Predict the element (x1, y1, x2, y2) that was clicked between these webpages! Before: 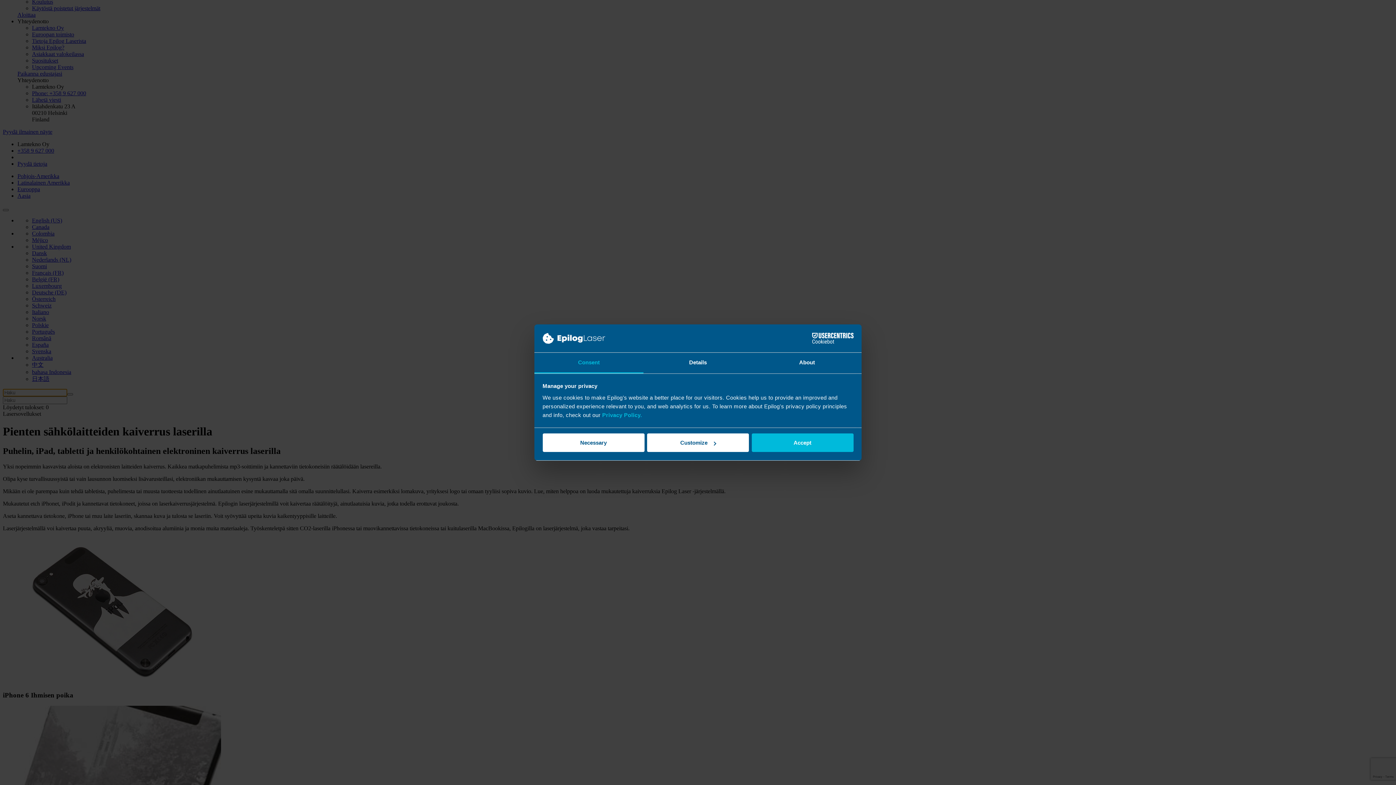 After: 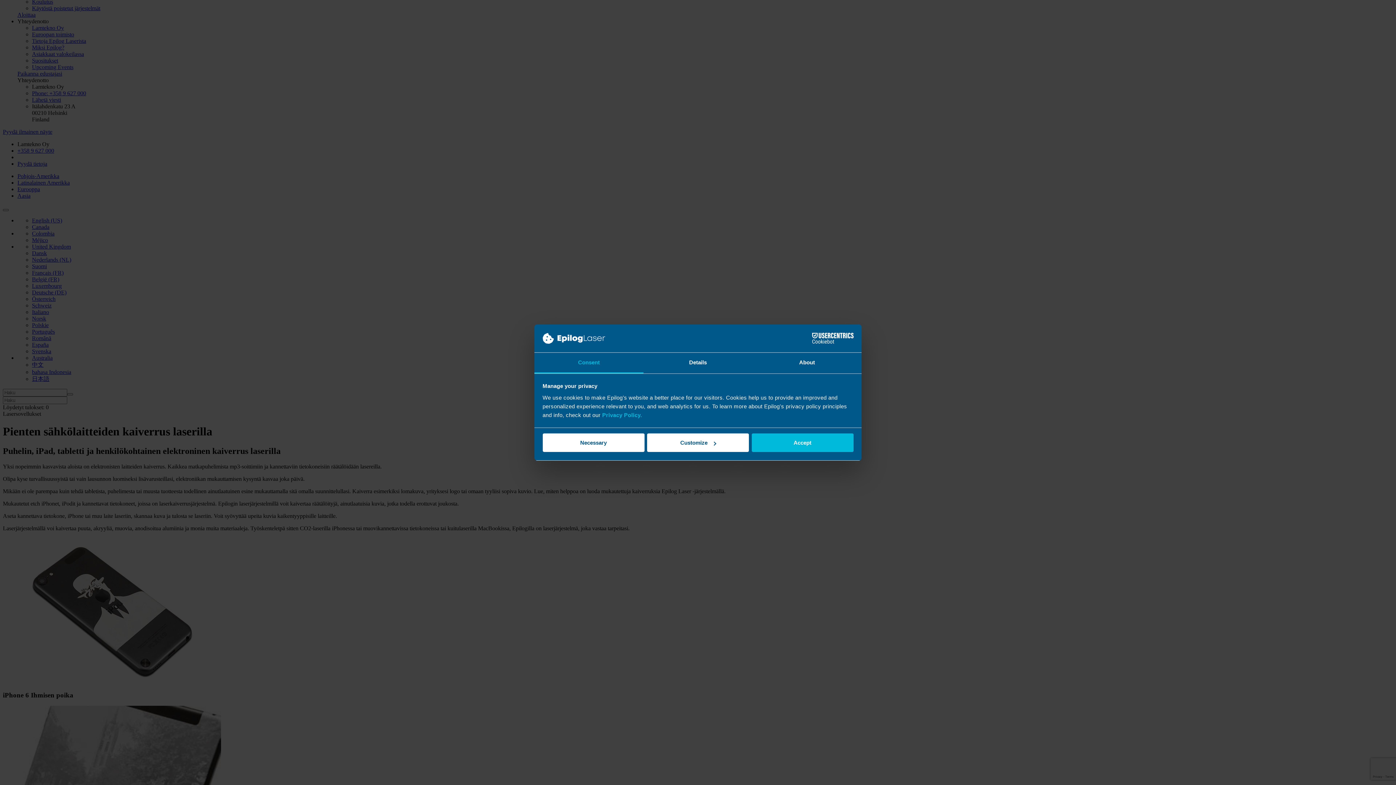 Action: label: Cookiebot - opens in a new window bbox: (790, 333, 853, 344)